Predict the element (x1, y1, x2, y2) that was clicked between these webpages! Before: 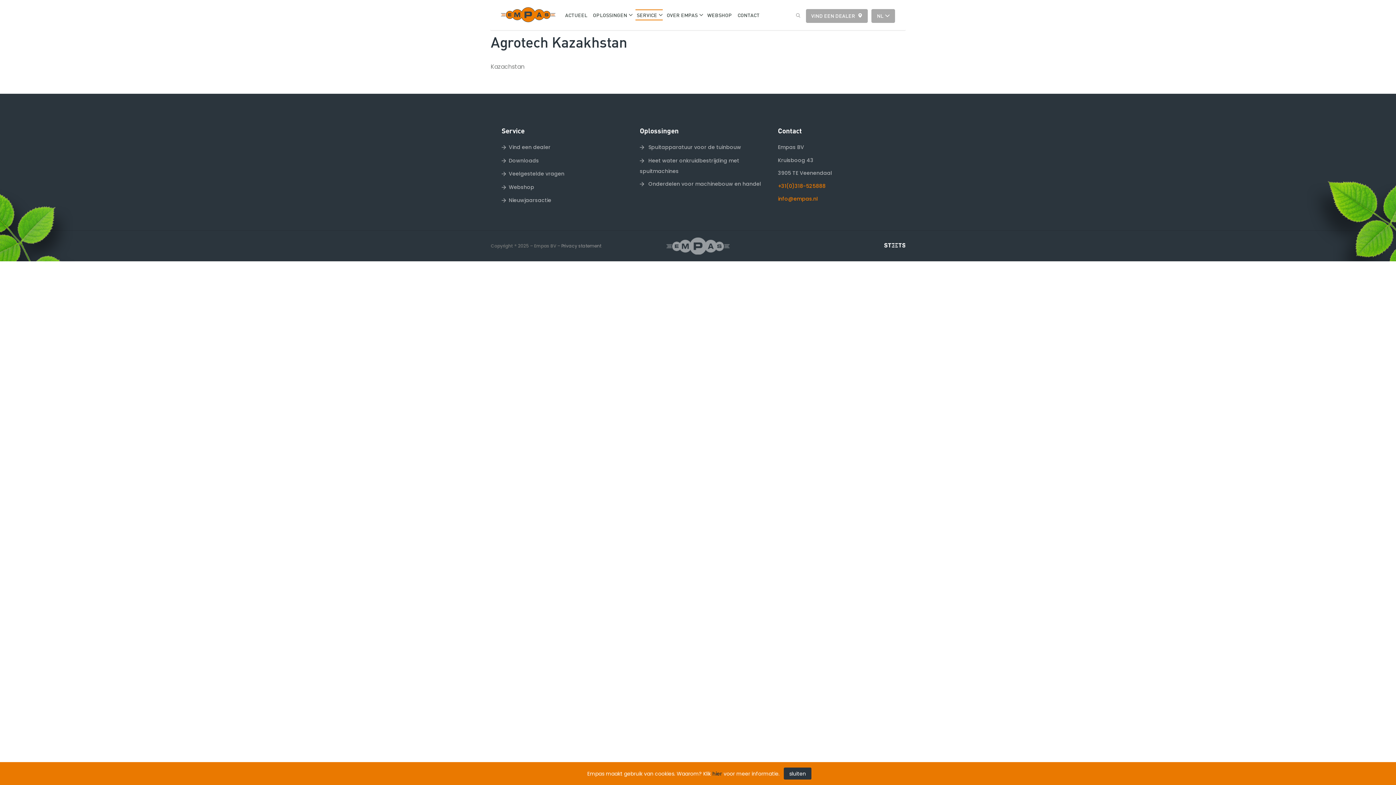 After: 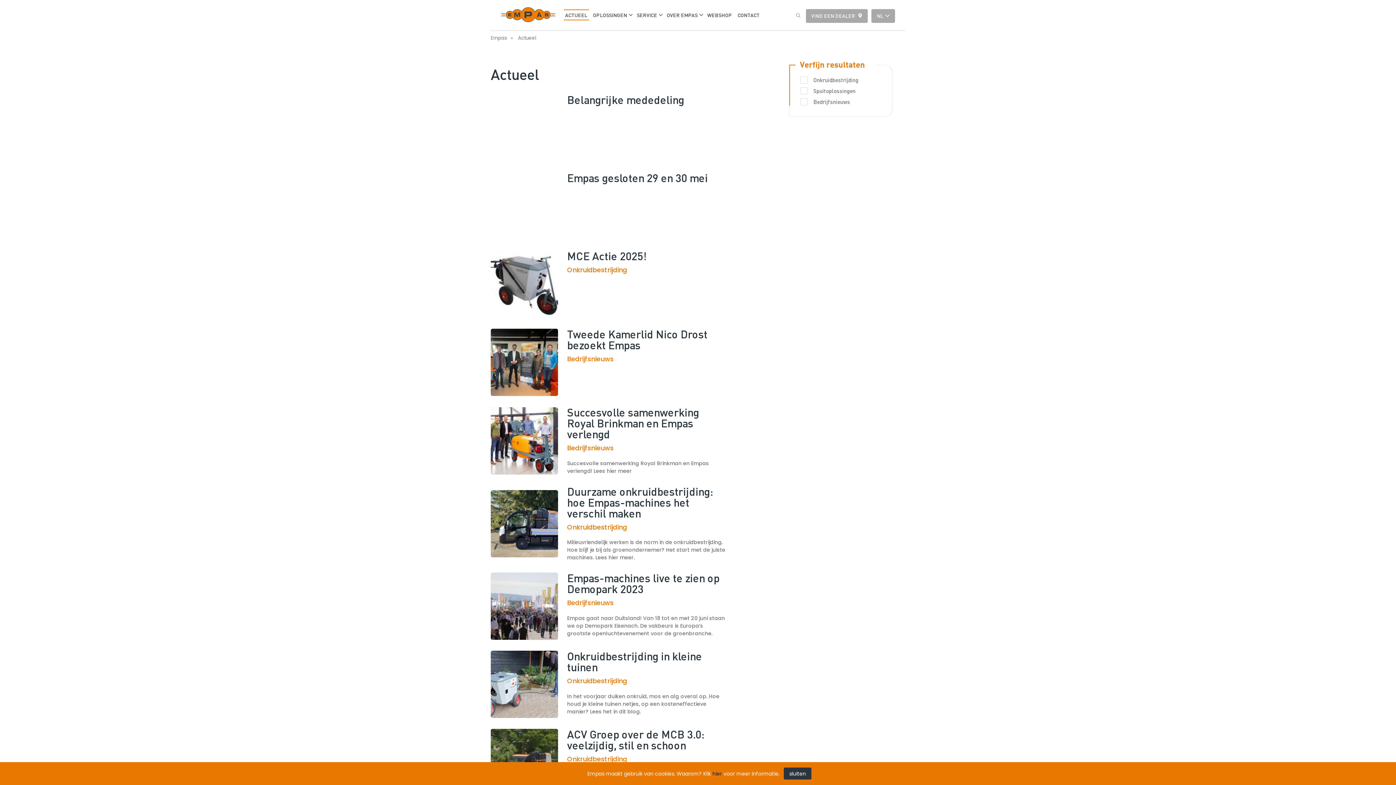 Action: label: ACTUEEL bbox: (563, 9, 588, 20)